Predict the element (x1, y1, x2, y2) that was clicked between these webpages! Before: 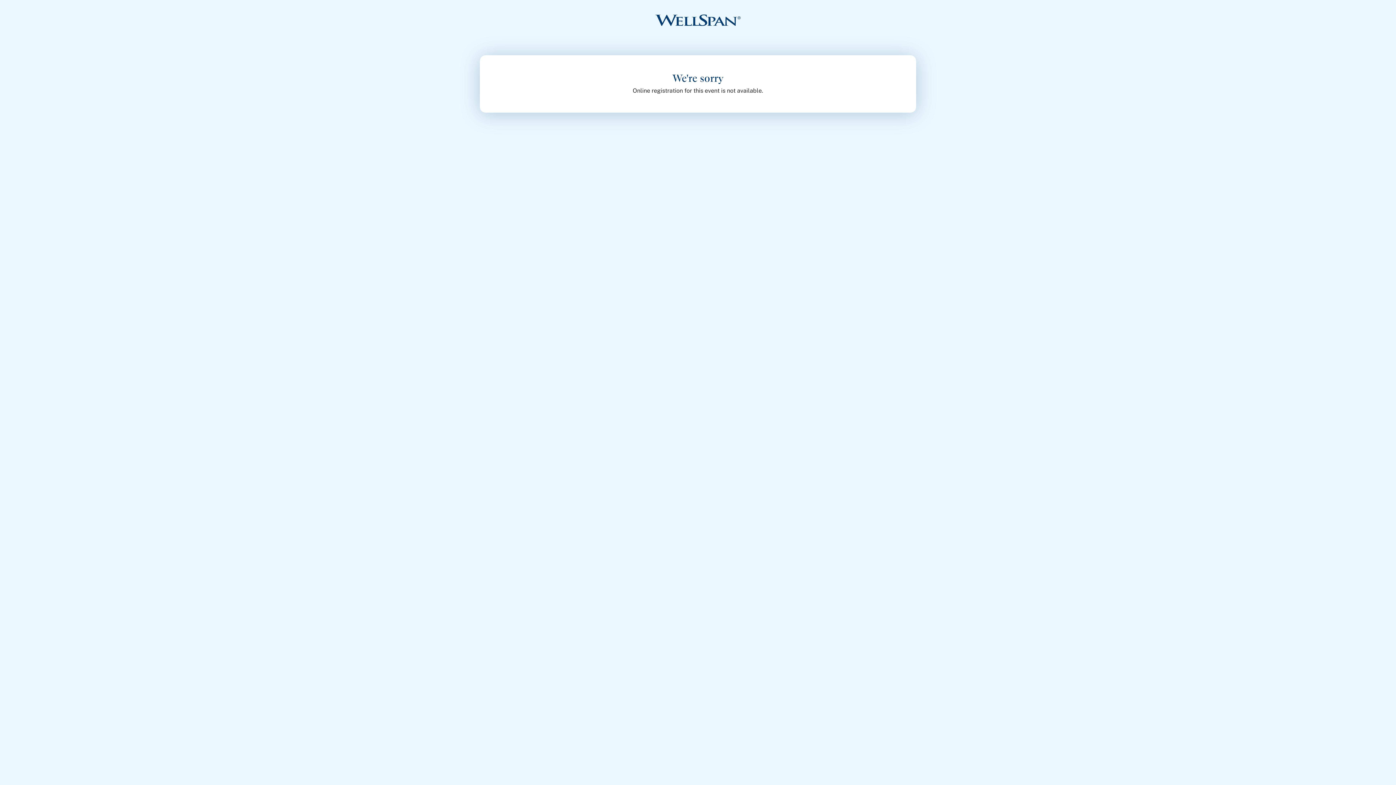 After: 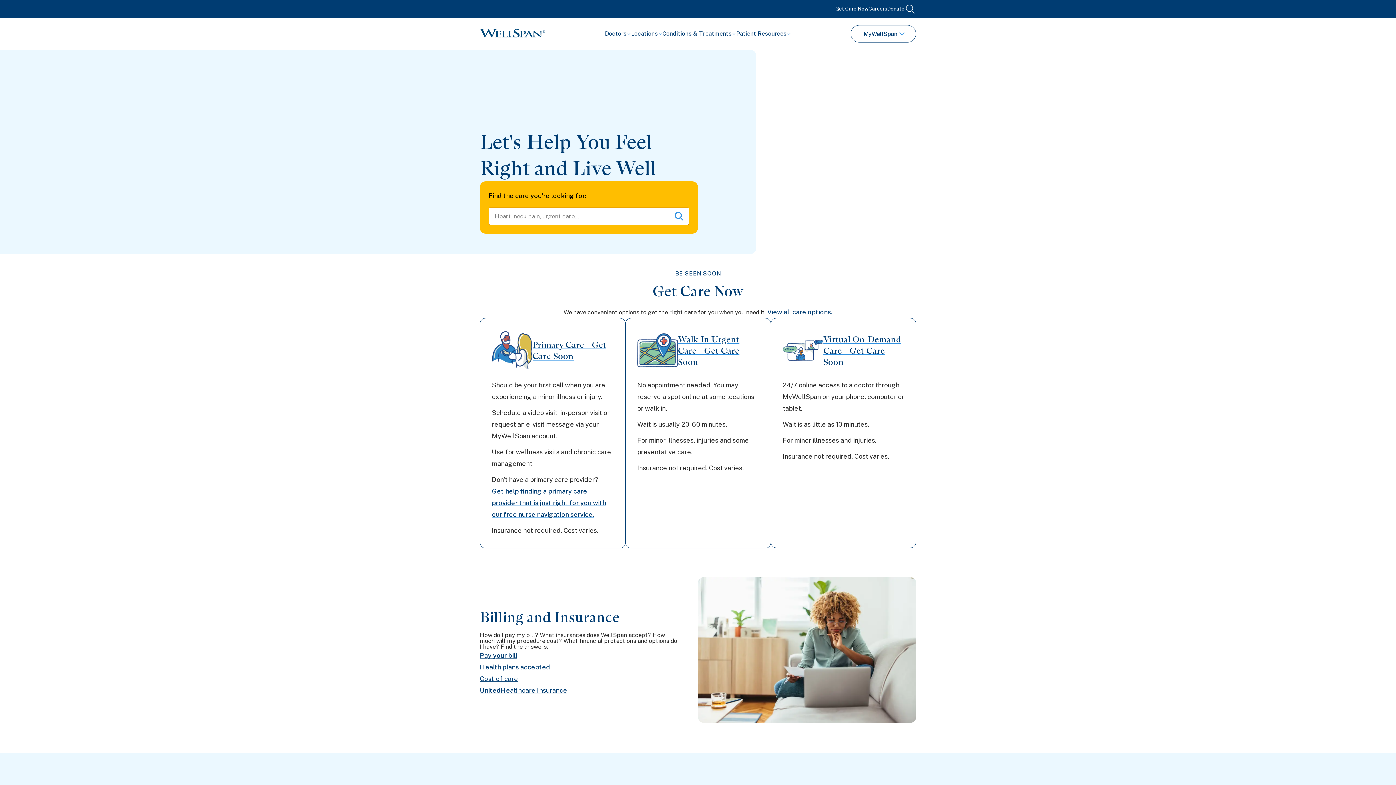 Action: bbox: (655, 23, 741, 30)